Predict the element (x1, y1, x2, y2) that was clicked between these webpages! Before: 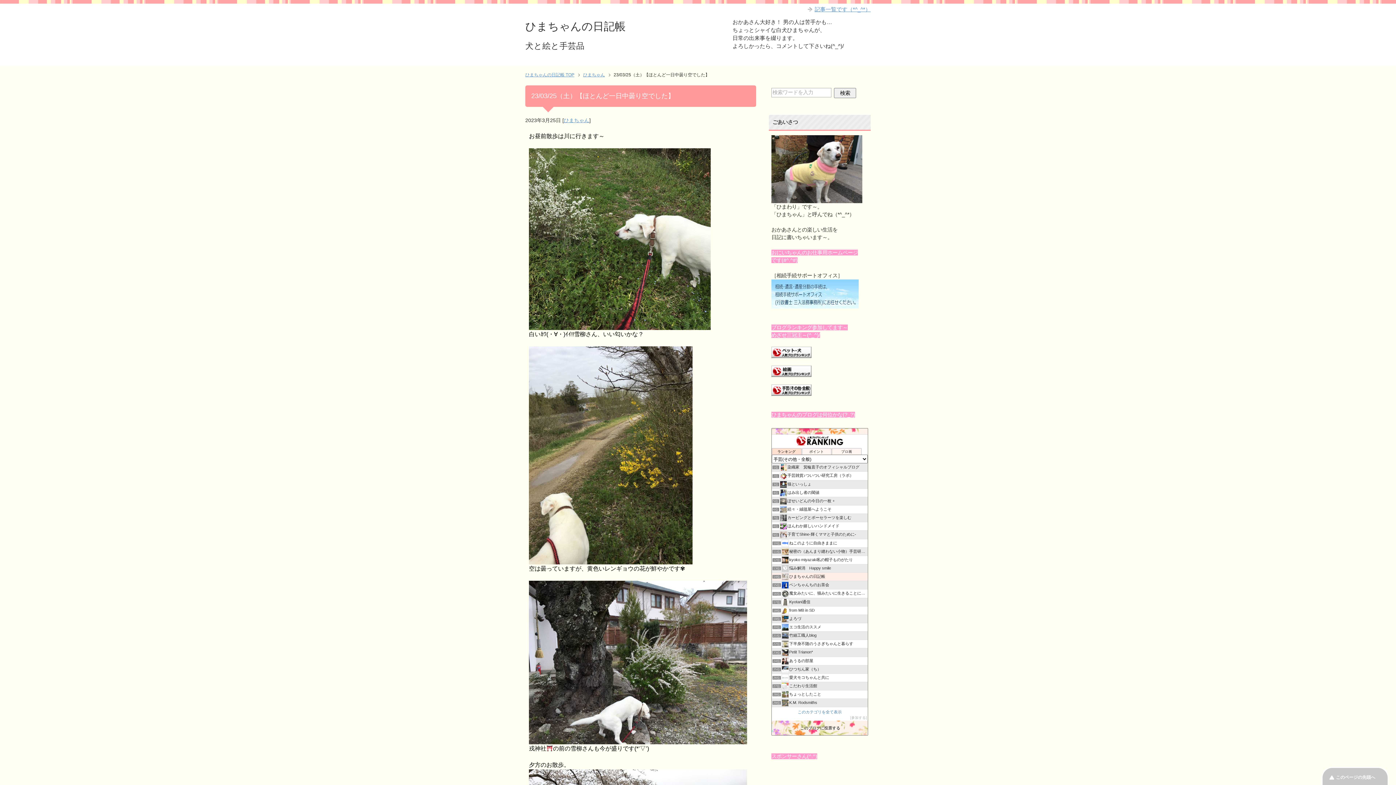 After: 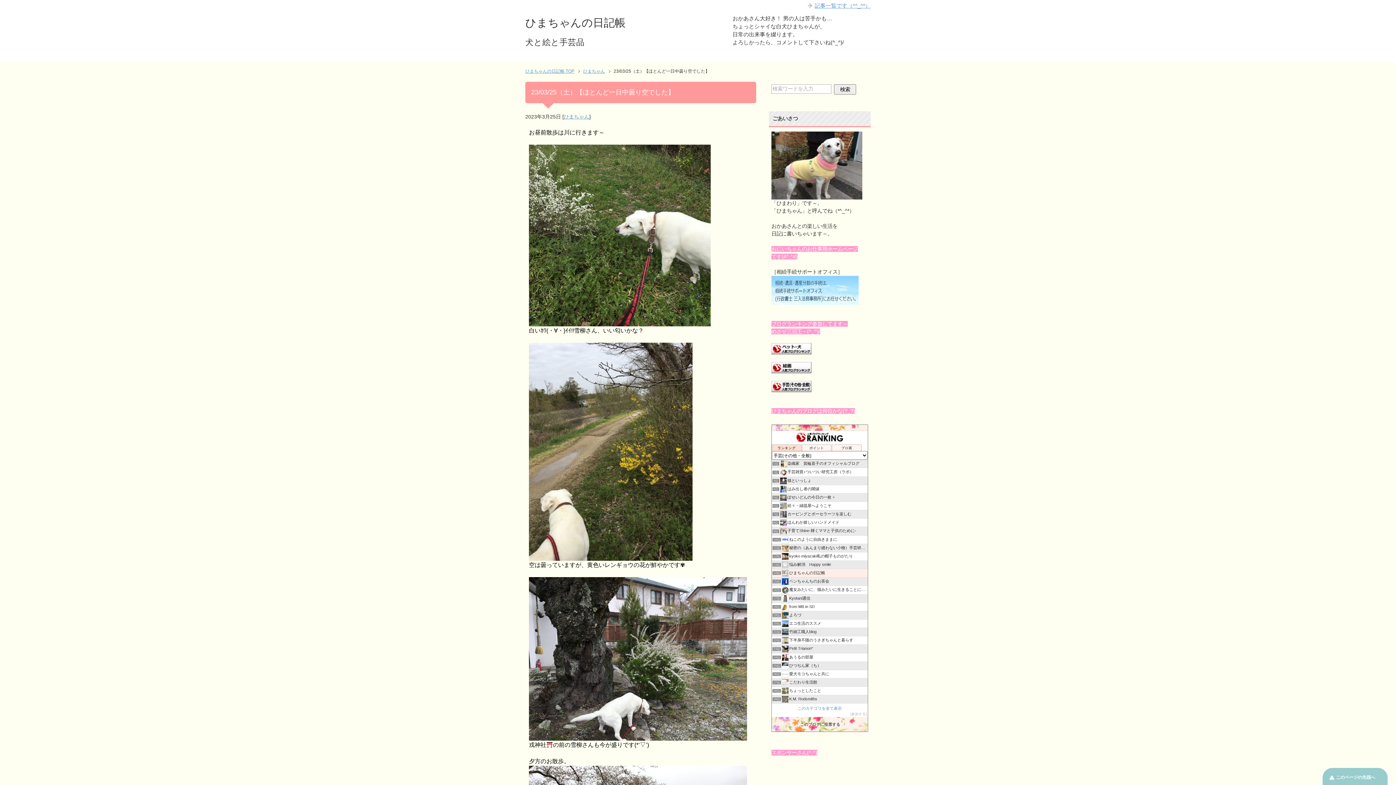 Action: bbox: (1321, 767, 1389, 785) label: このページの先頭へ